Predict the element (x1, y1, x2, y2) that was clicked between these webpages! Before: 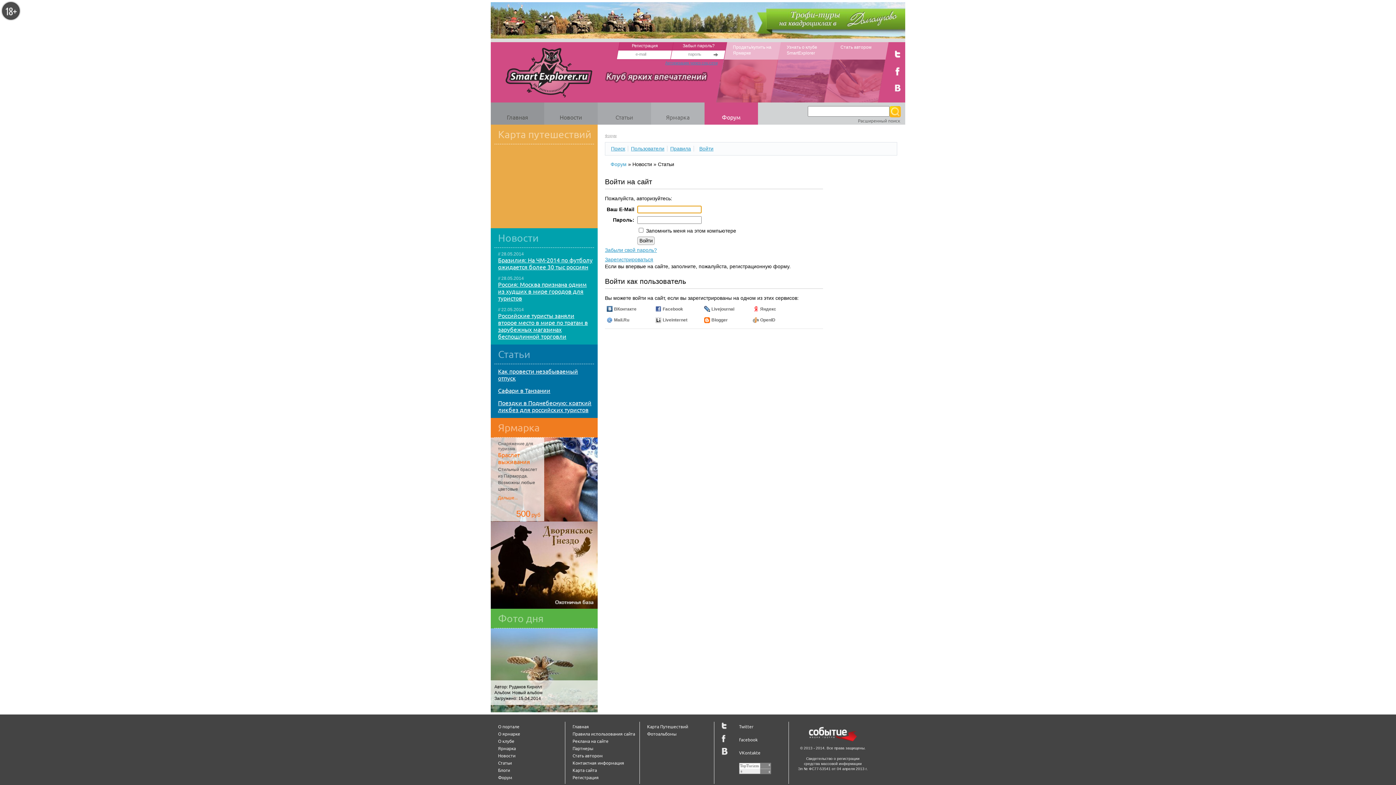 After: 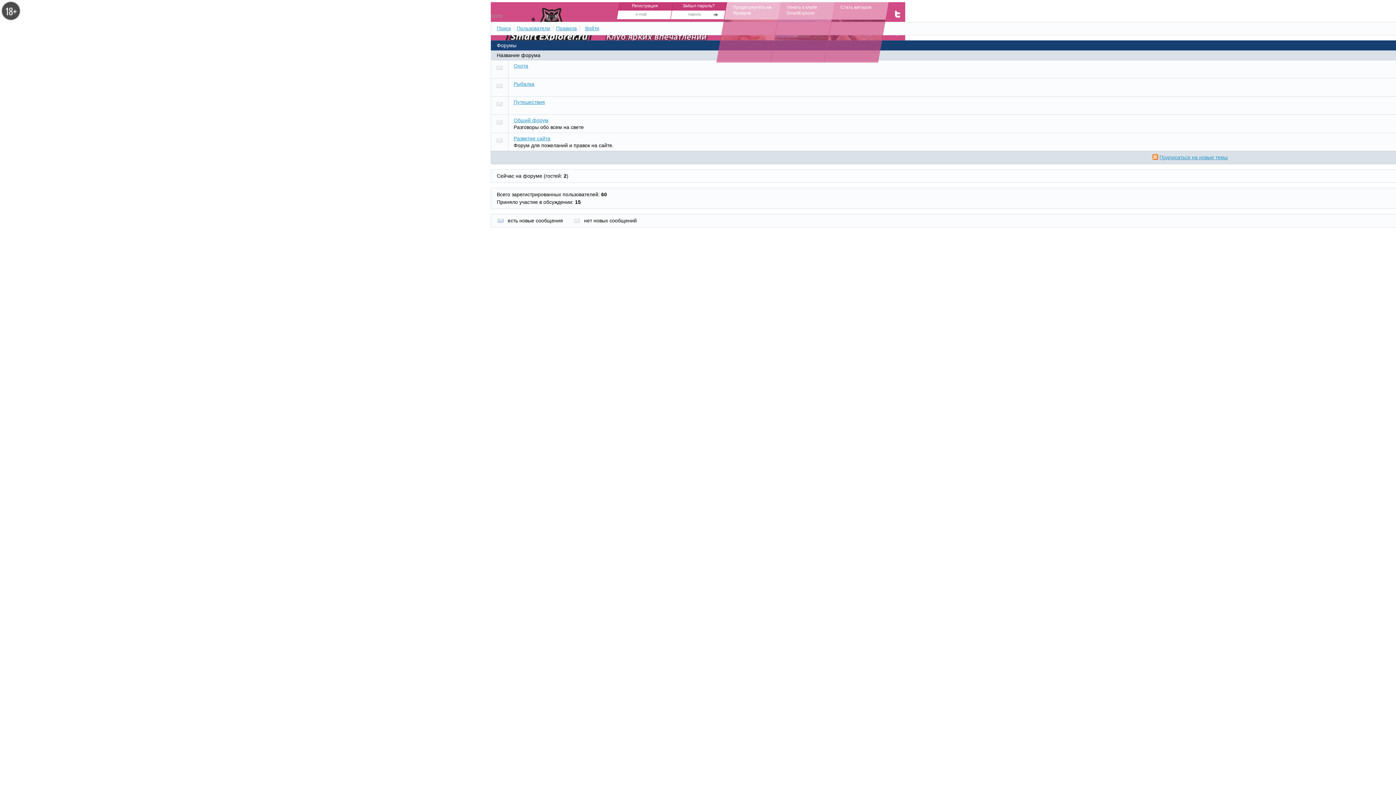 Action: bbox: (498, 774, 512, 780) label: Форум